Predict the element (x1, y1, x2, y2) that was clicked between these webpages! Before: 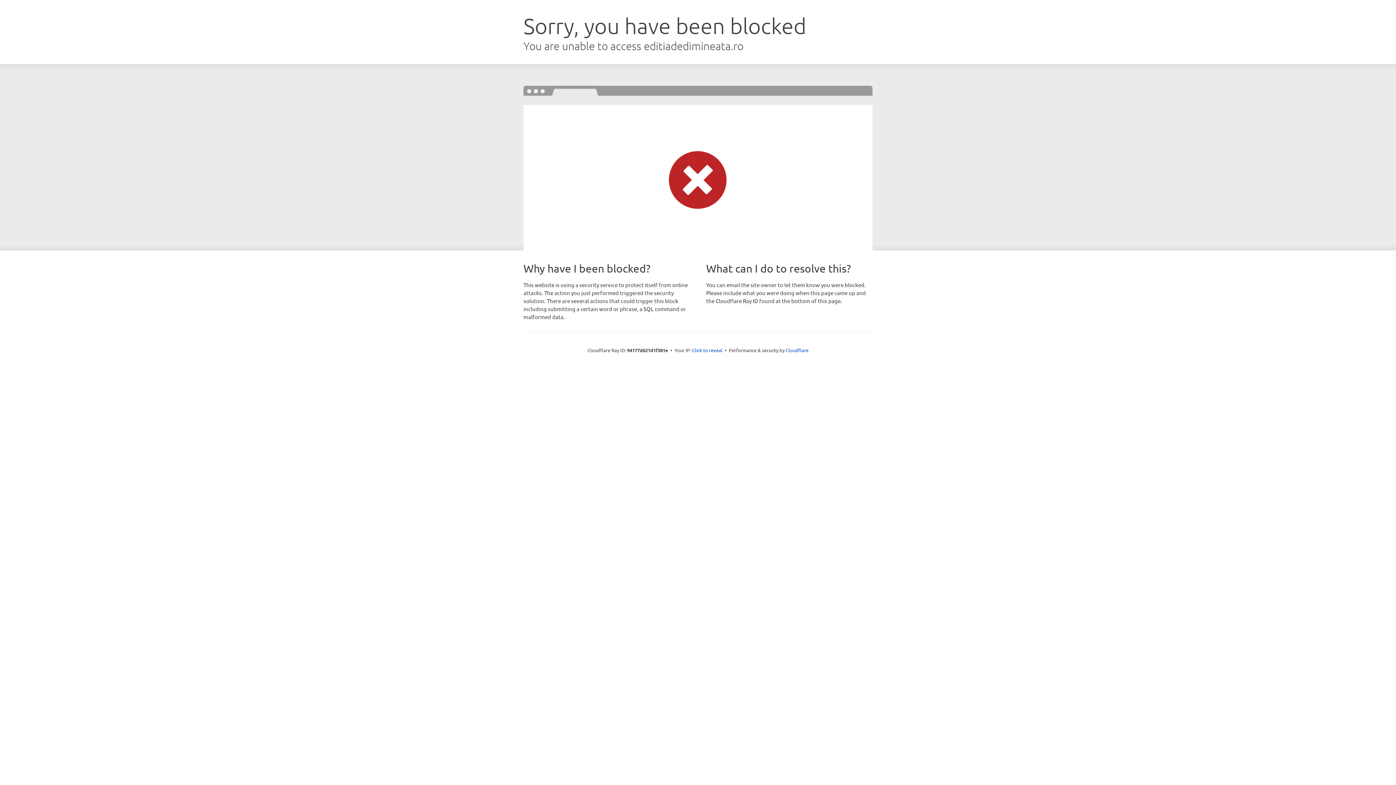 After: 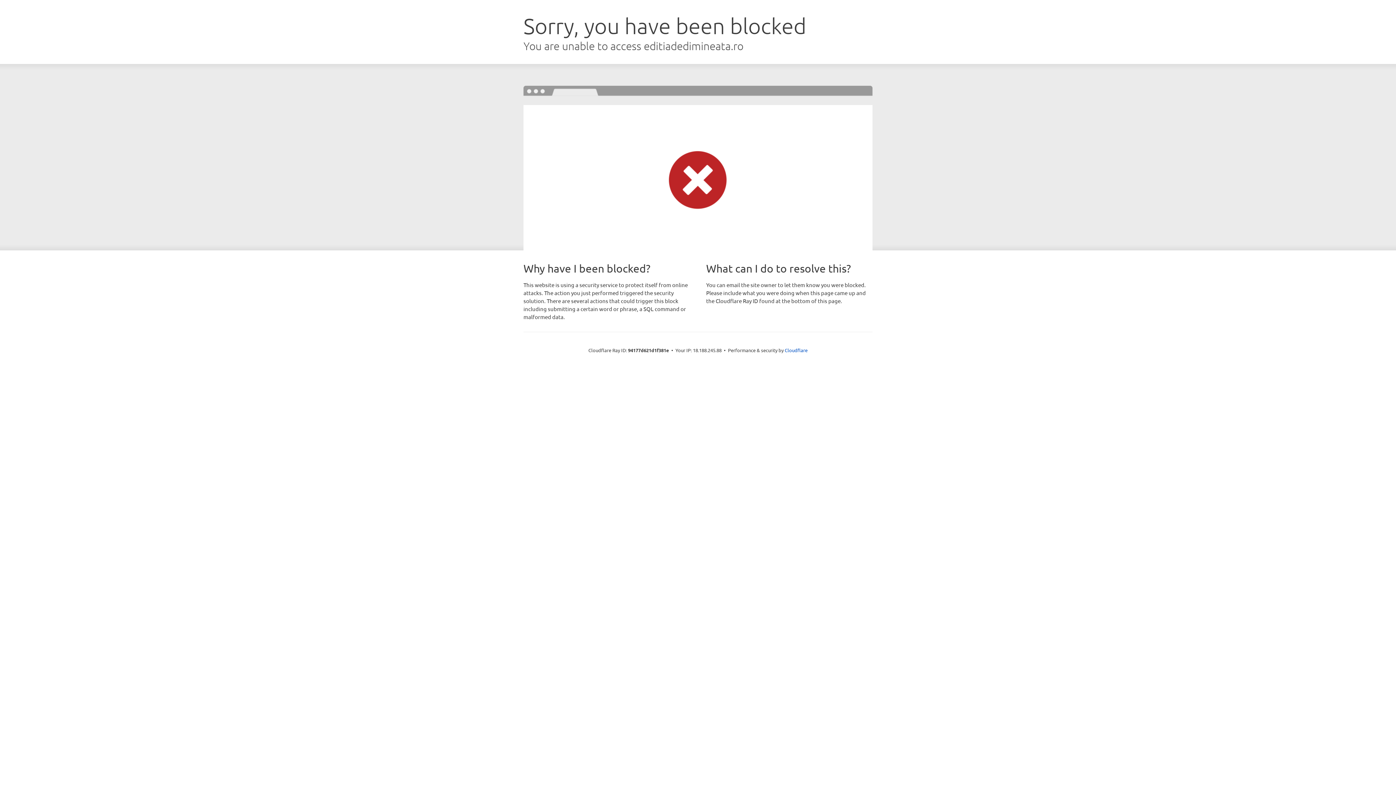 Action: bbox: (692, 346, 722, 353) label: Click to reveal